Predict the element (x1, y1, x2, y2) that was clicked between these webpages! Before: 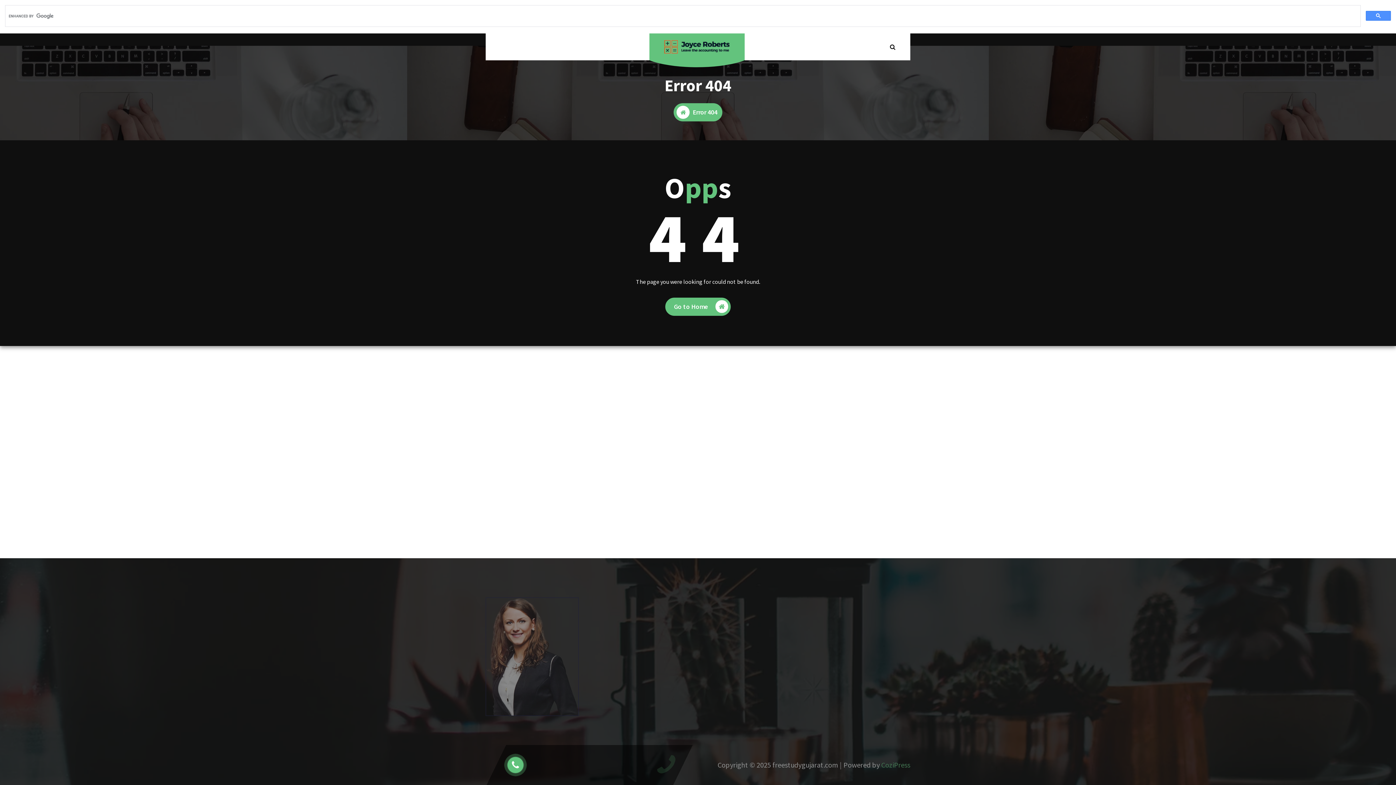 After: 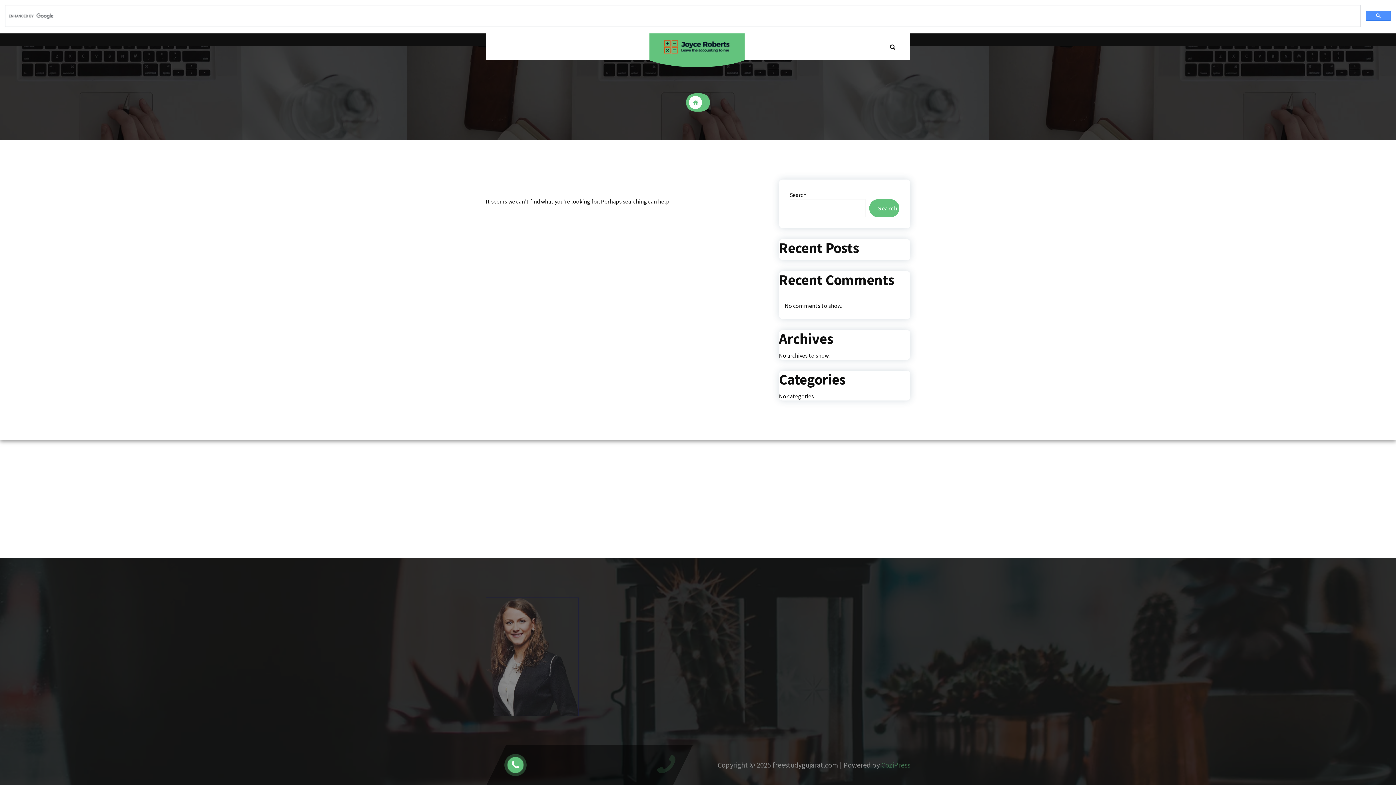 Action: bbox: (676, 108, 689, 116)